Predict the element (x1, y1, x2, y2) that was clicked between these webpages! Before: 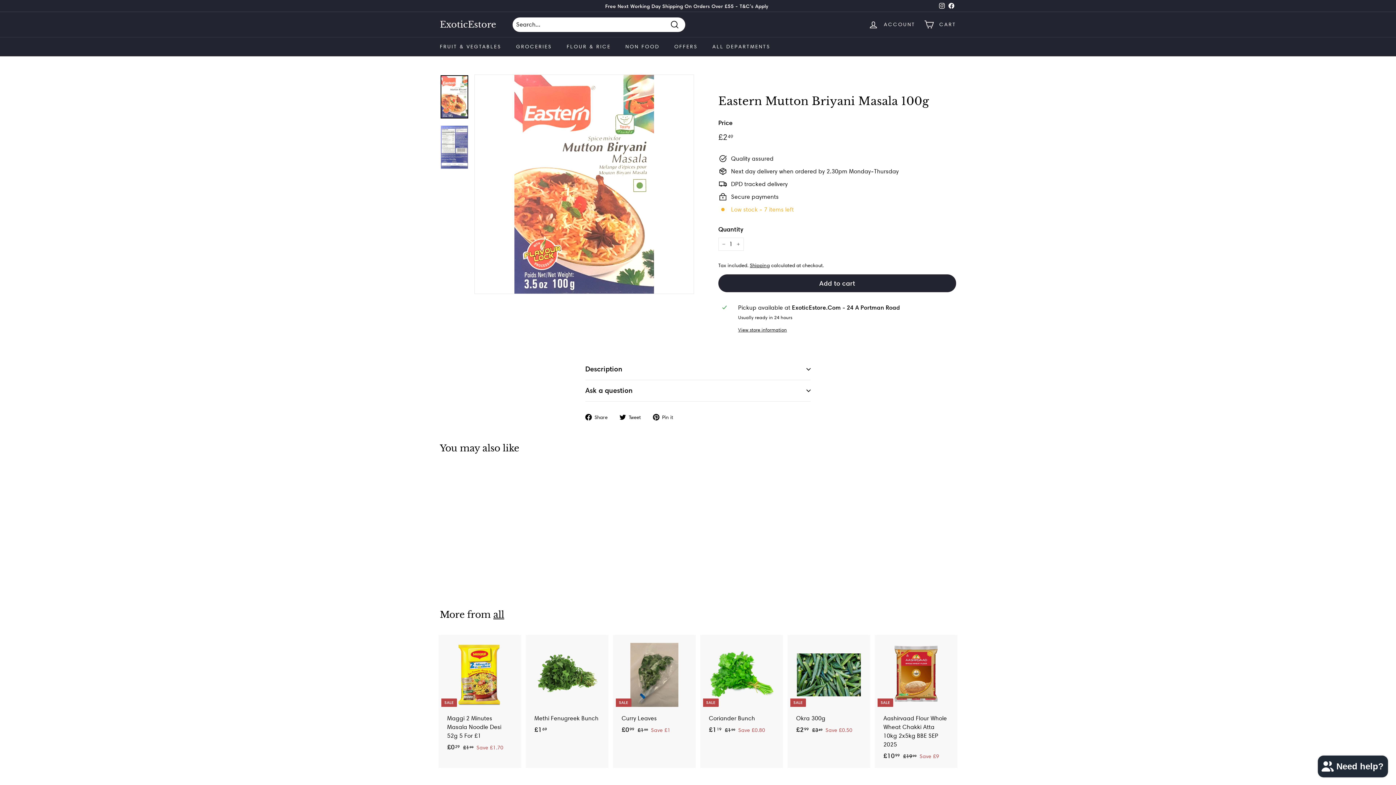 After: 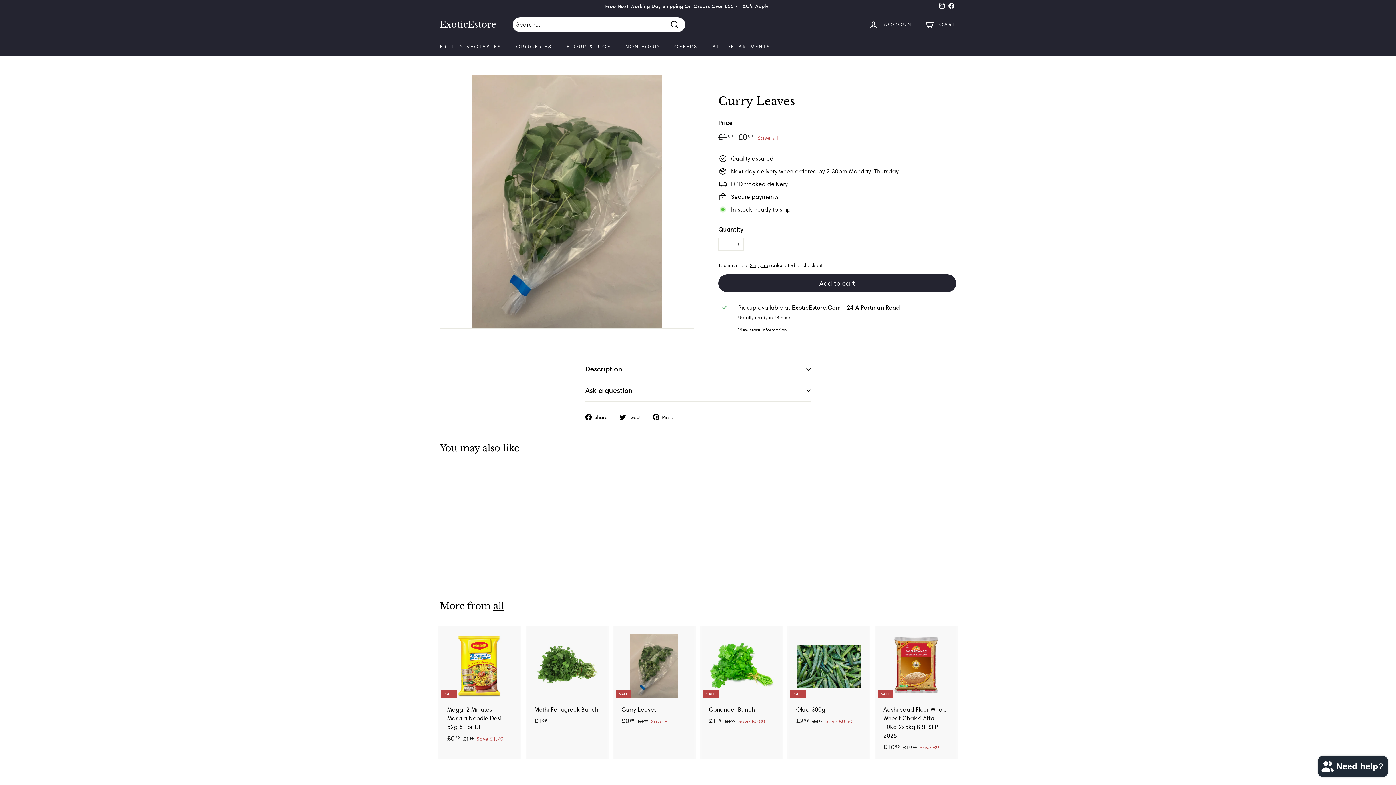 Action: label: SALE
Curry Leaves
Sale price
£099
£0.99
Regular price
 £199
£1.99
Save £1 bbox: (614, 635, 694, 742)